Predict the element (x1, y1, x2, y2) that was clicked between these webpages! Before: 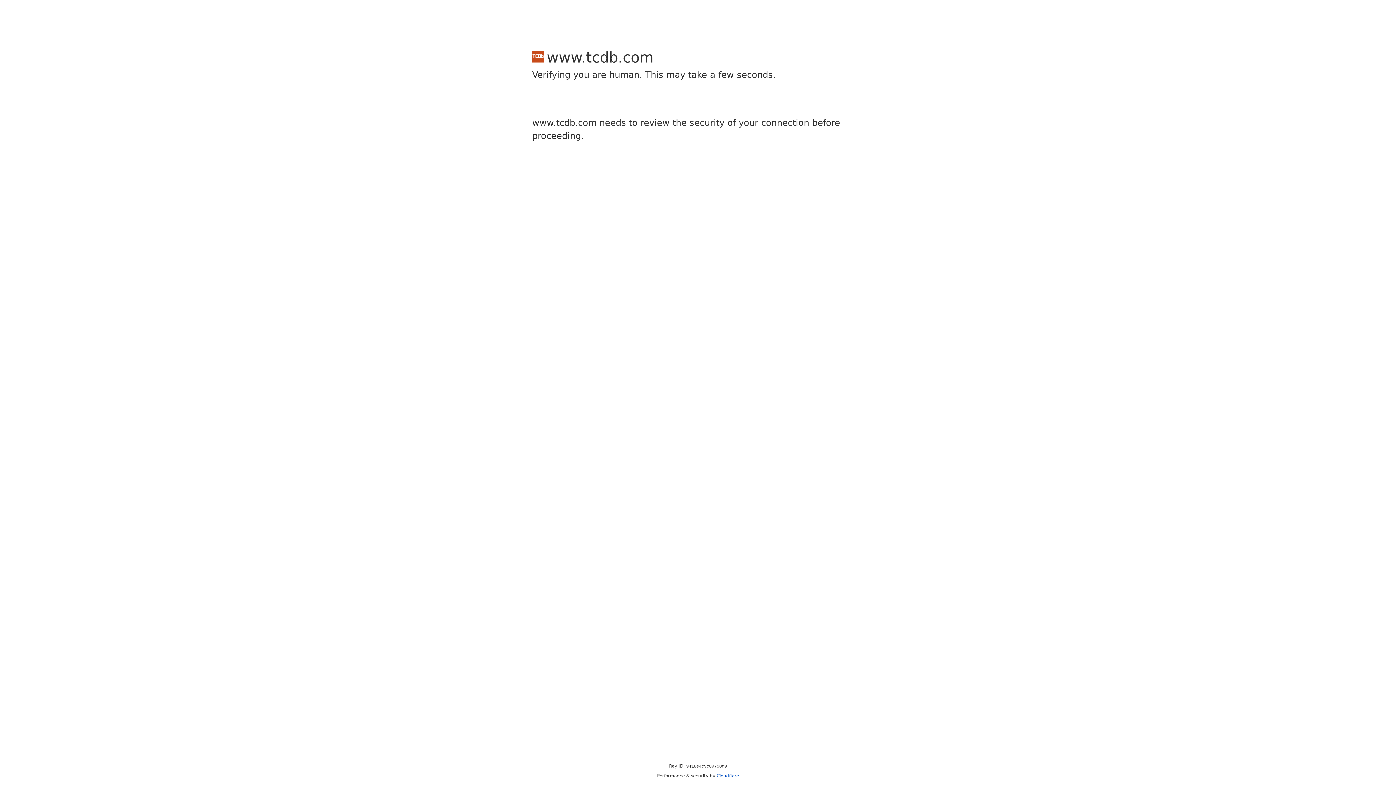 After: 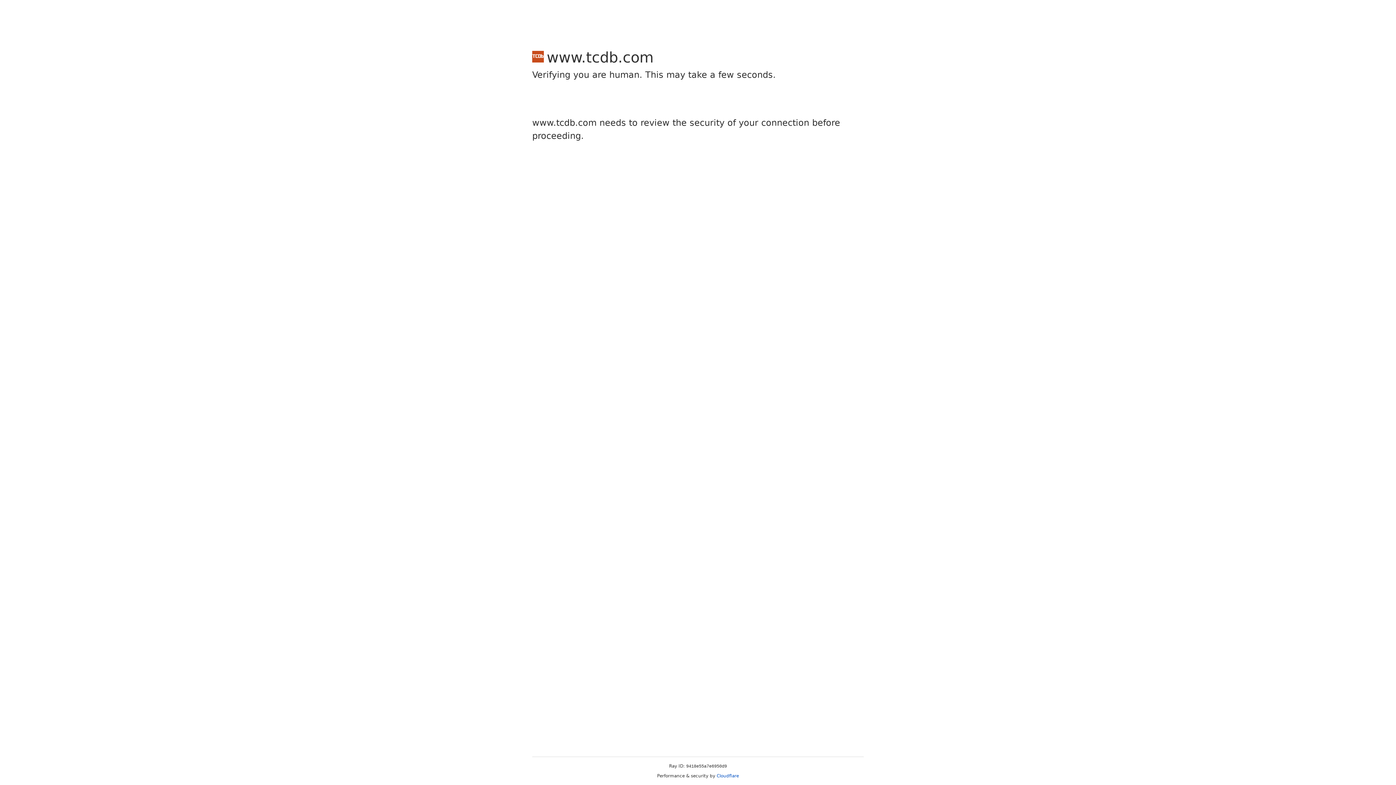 Action: bbox: (716, 773, 739, 778) label: Cloudflare